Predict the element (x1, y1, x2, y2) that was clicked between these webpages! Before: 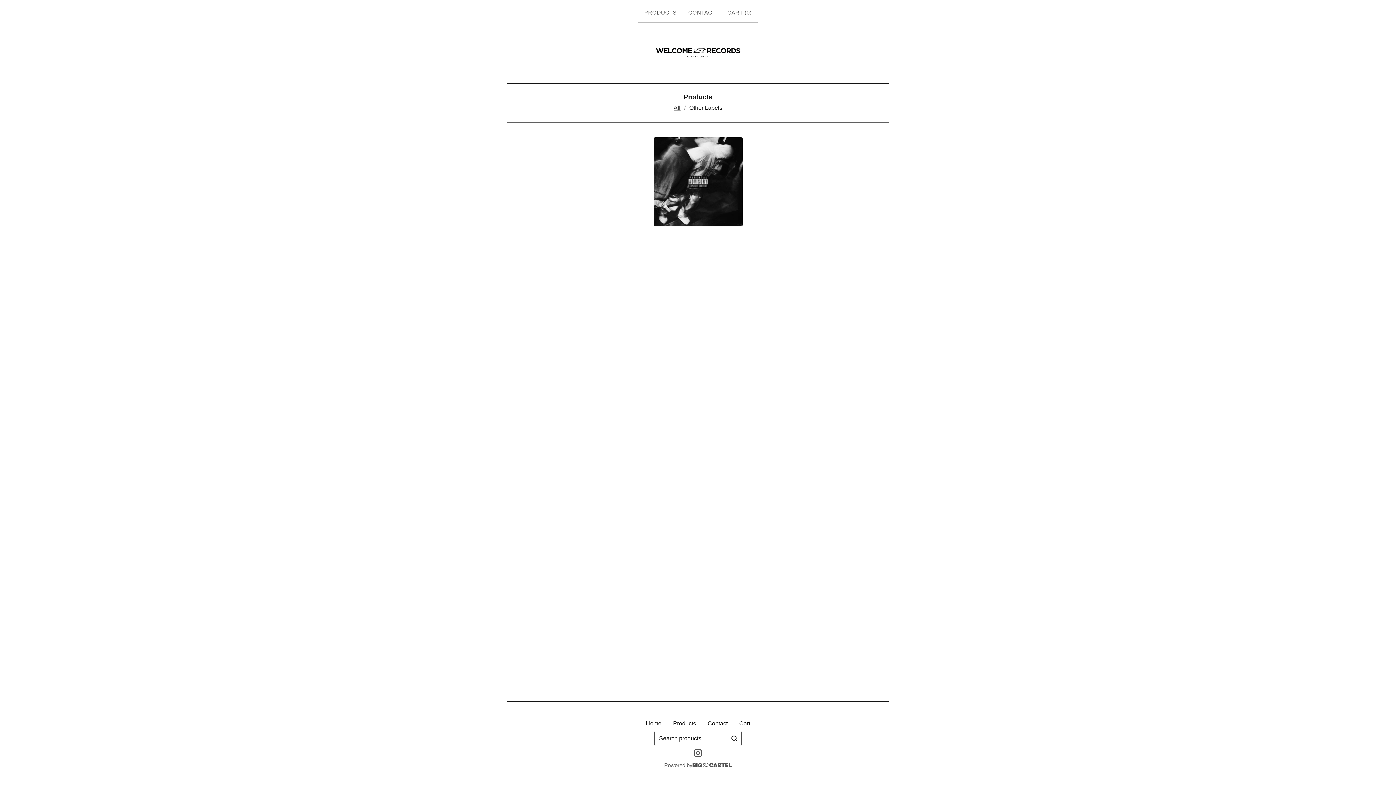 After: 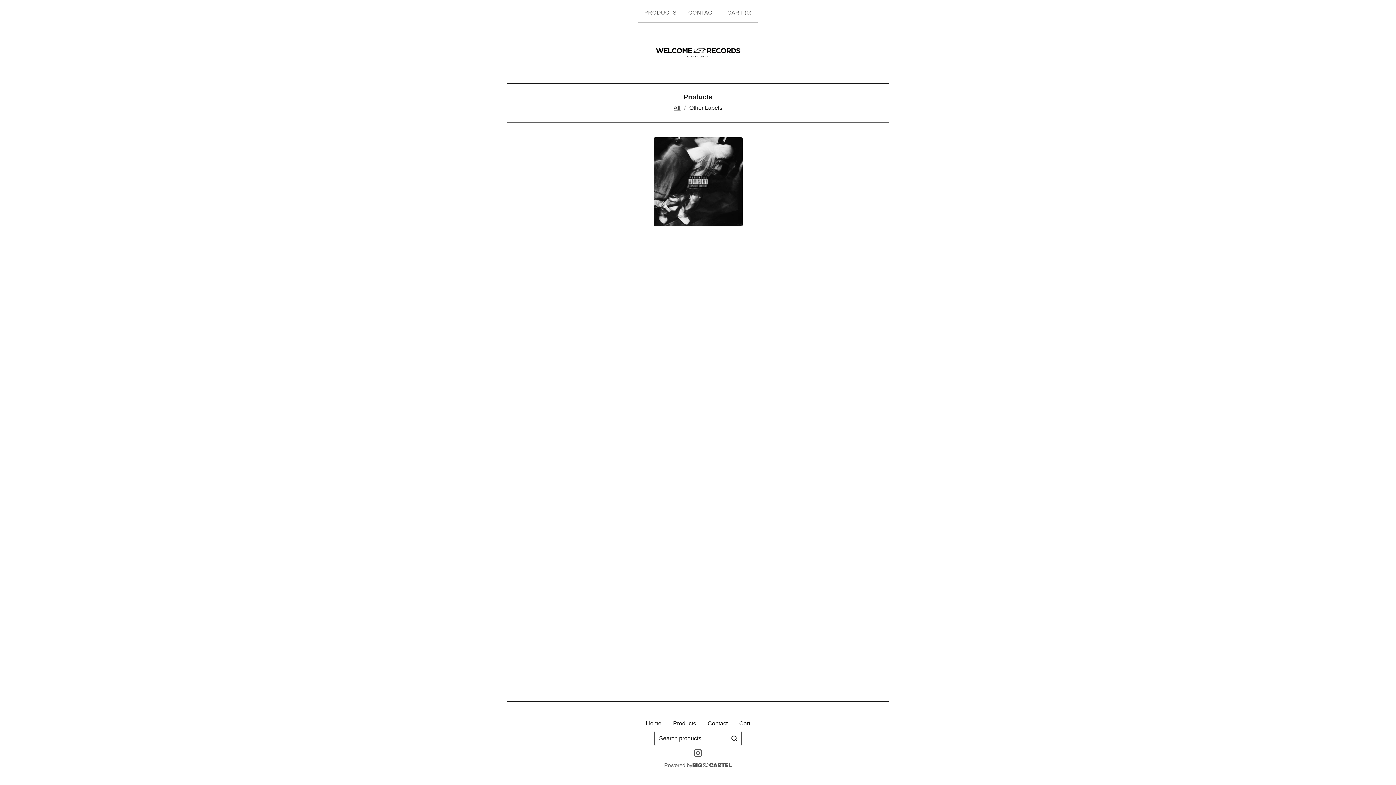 Action: label: PRODUCTS bbox: (641, 5, 679, 19)